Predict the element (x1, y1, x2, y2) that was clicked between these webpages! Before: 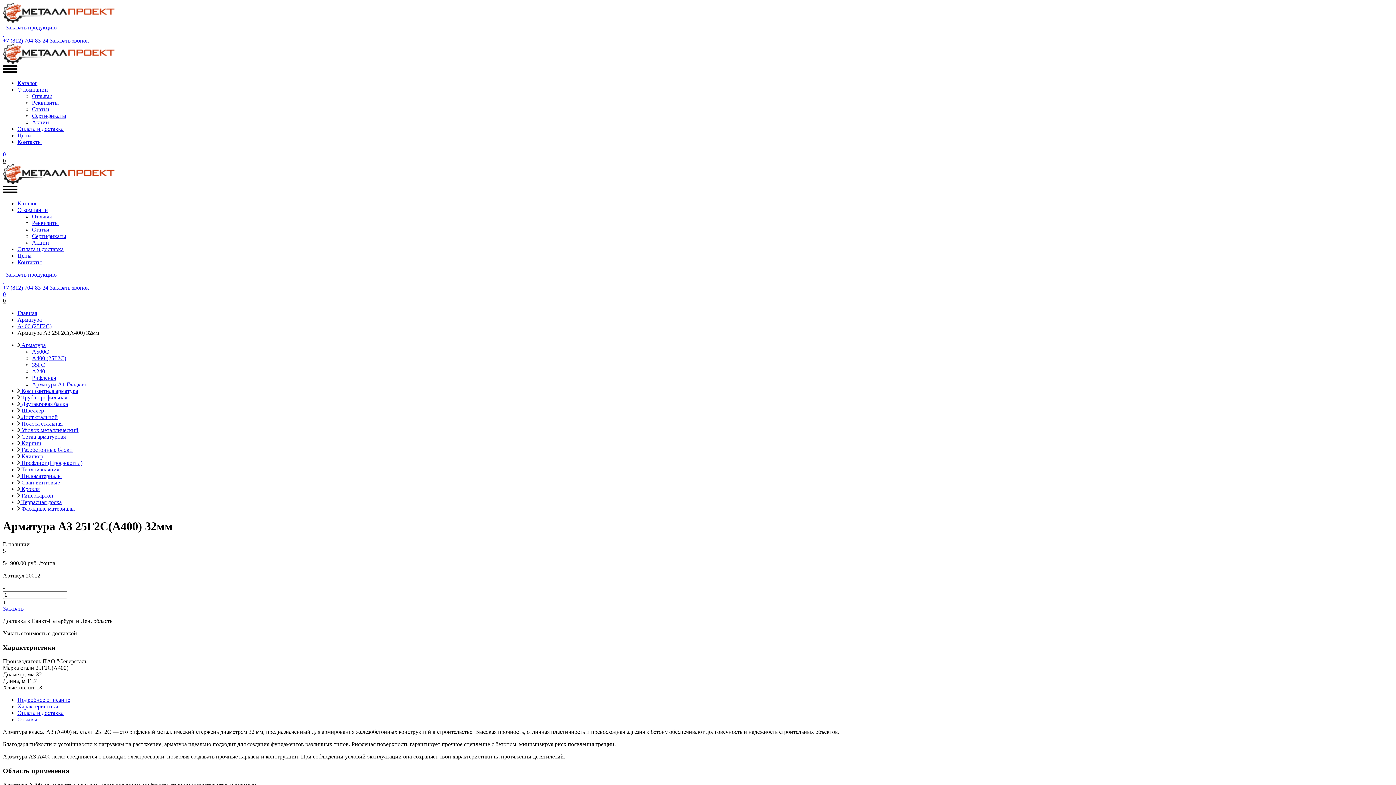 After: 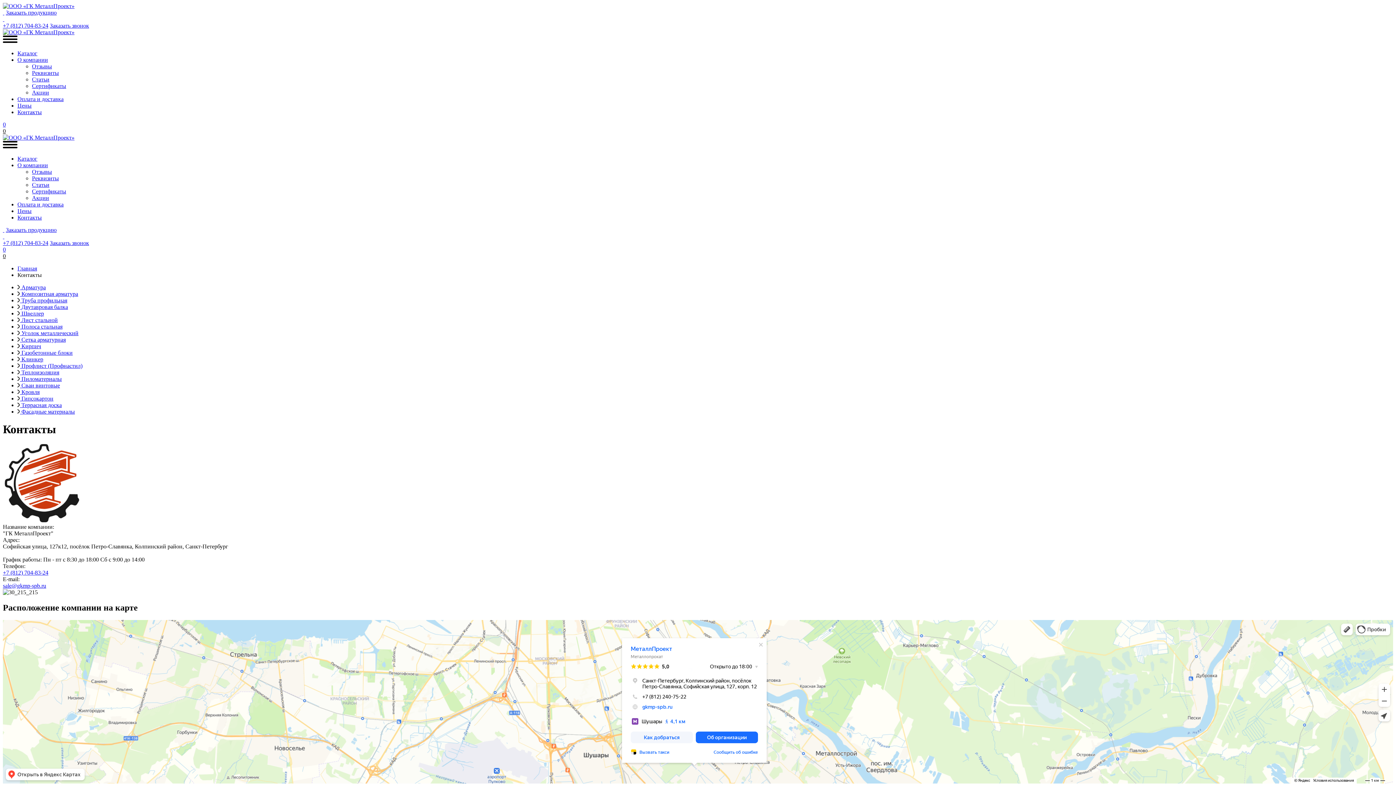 Action: bbox: (17, 138, 41, 145) label: Контакты